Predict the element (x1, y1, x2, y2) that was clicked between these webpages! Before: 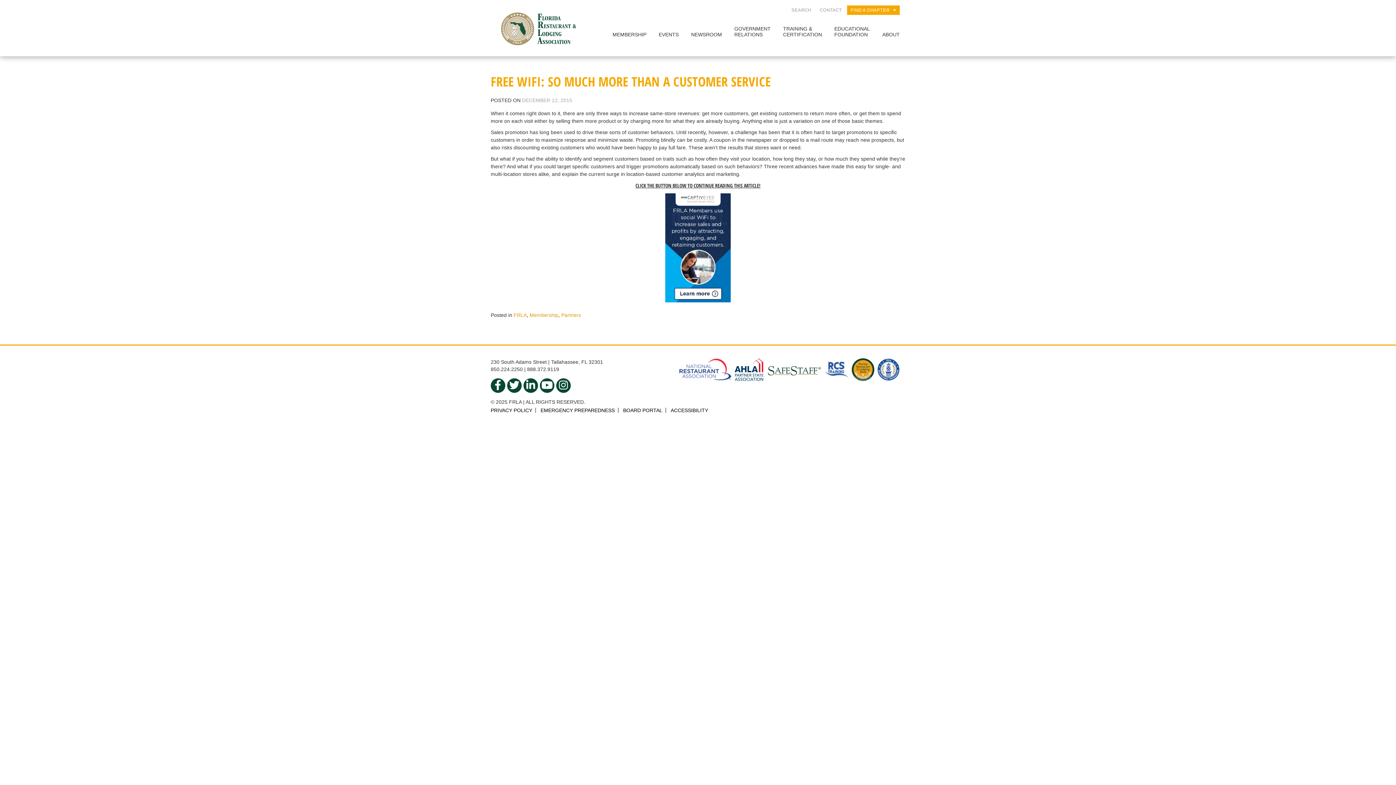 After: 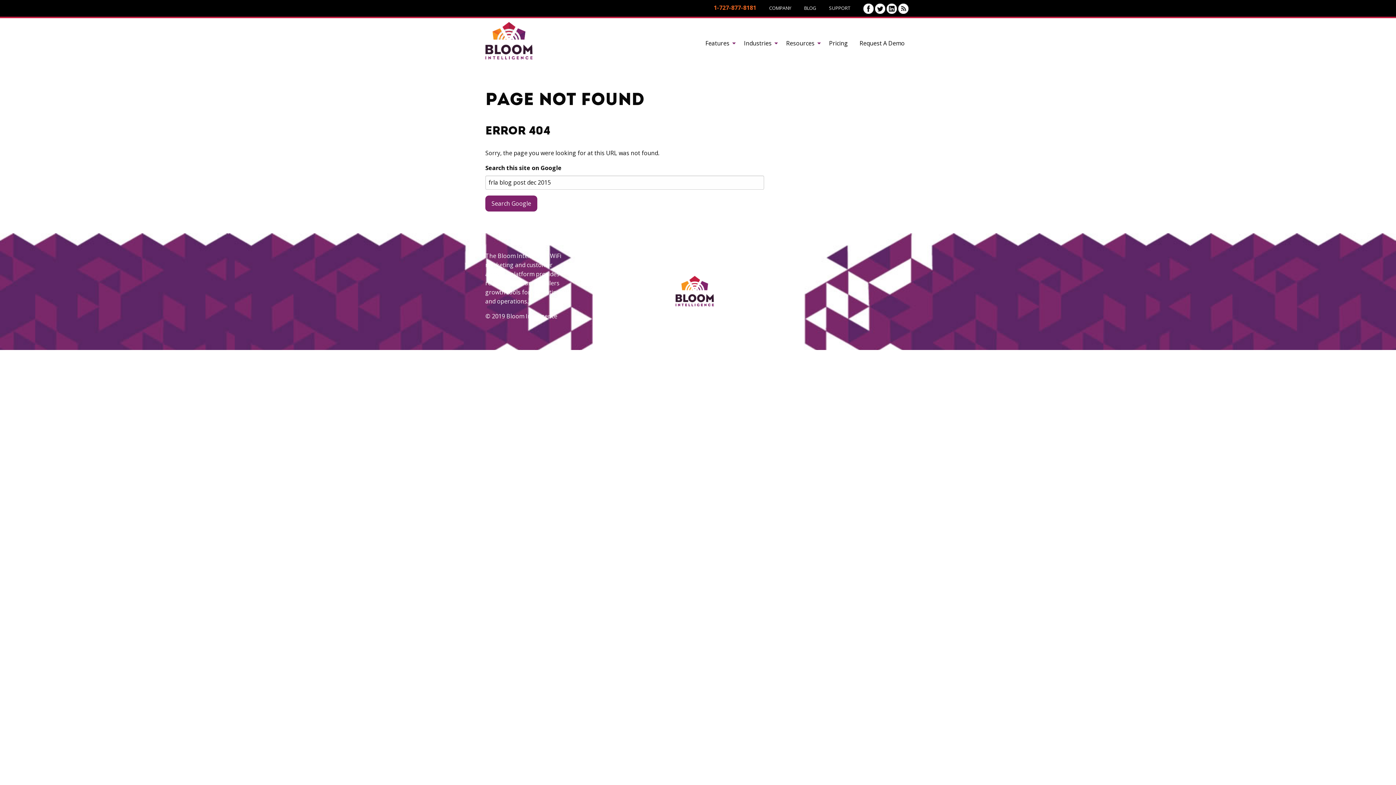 Action: bbox: (490, 193, 905, 302)